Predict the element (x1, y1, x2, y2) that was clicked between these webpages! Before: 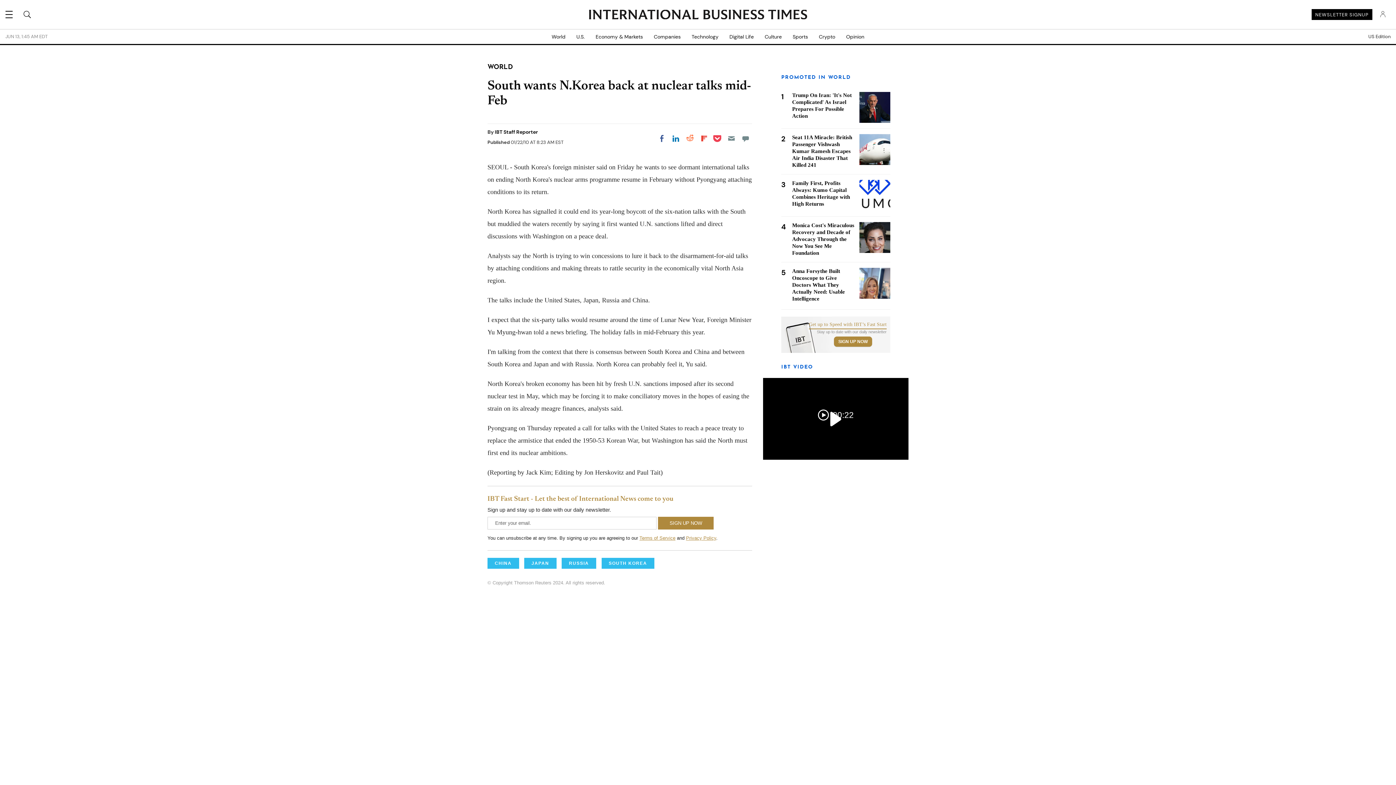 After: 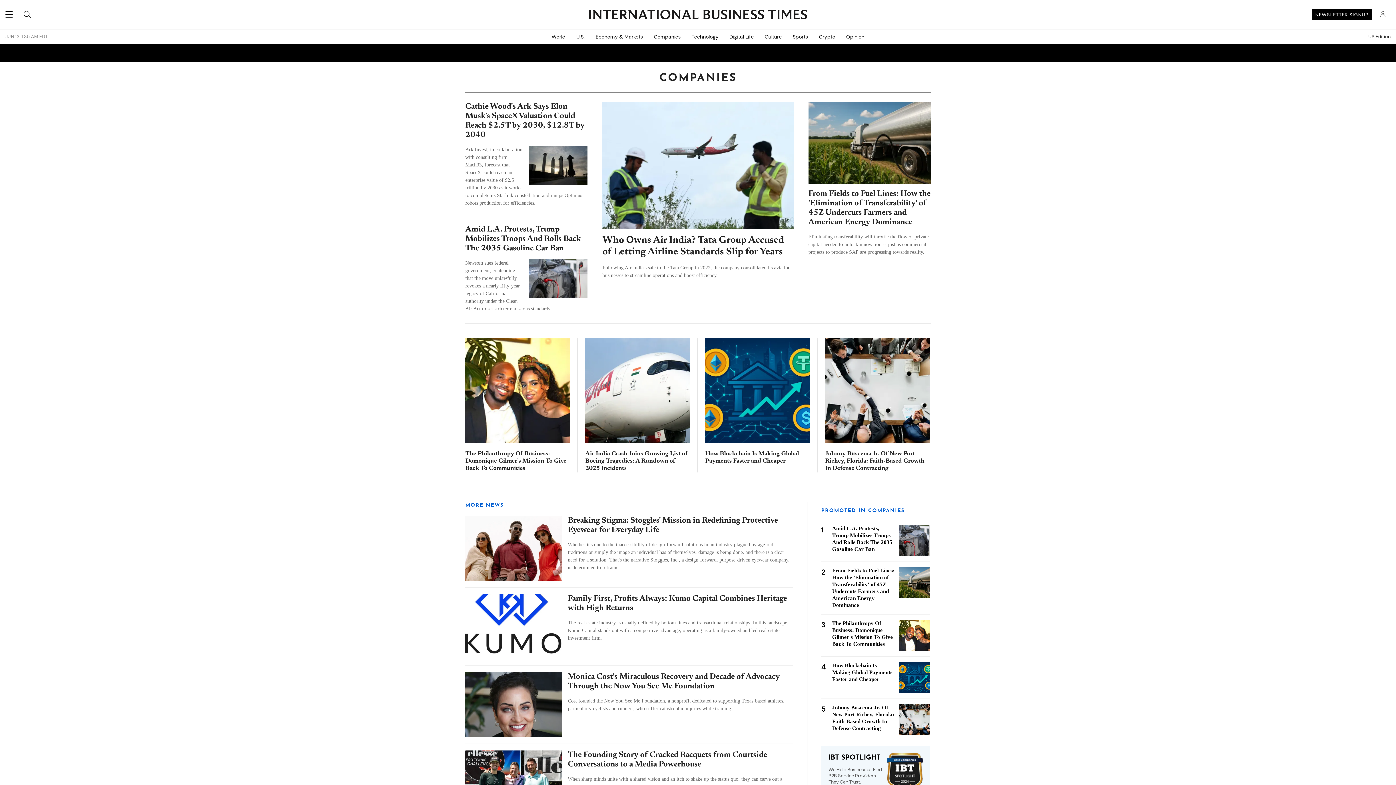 Action: label: Companies bbox: (648, 29, 686, 44)